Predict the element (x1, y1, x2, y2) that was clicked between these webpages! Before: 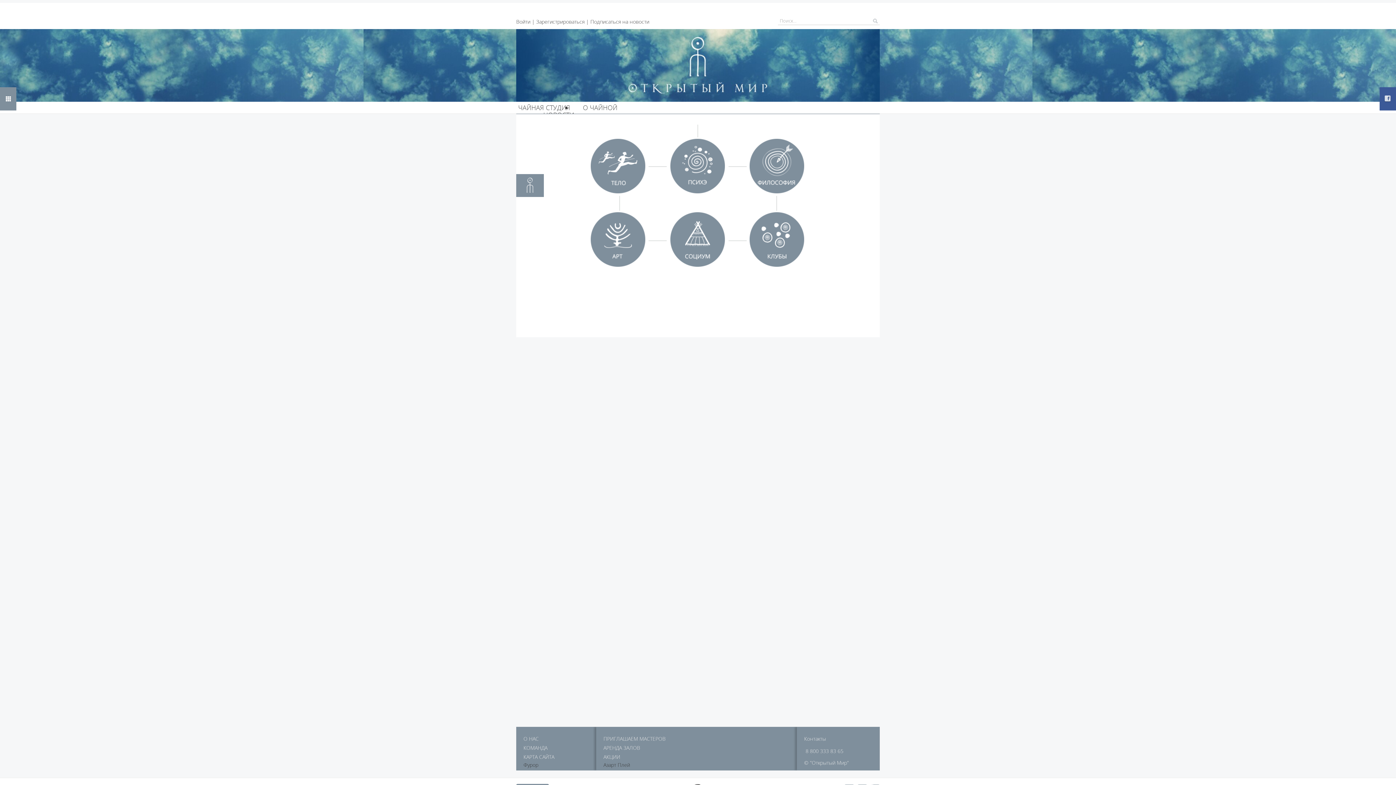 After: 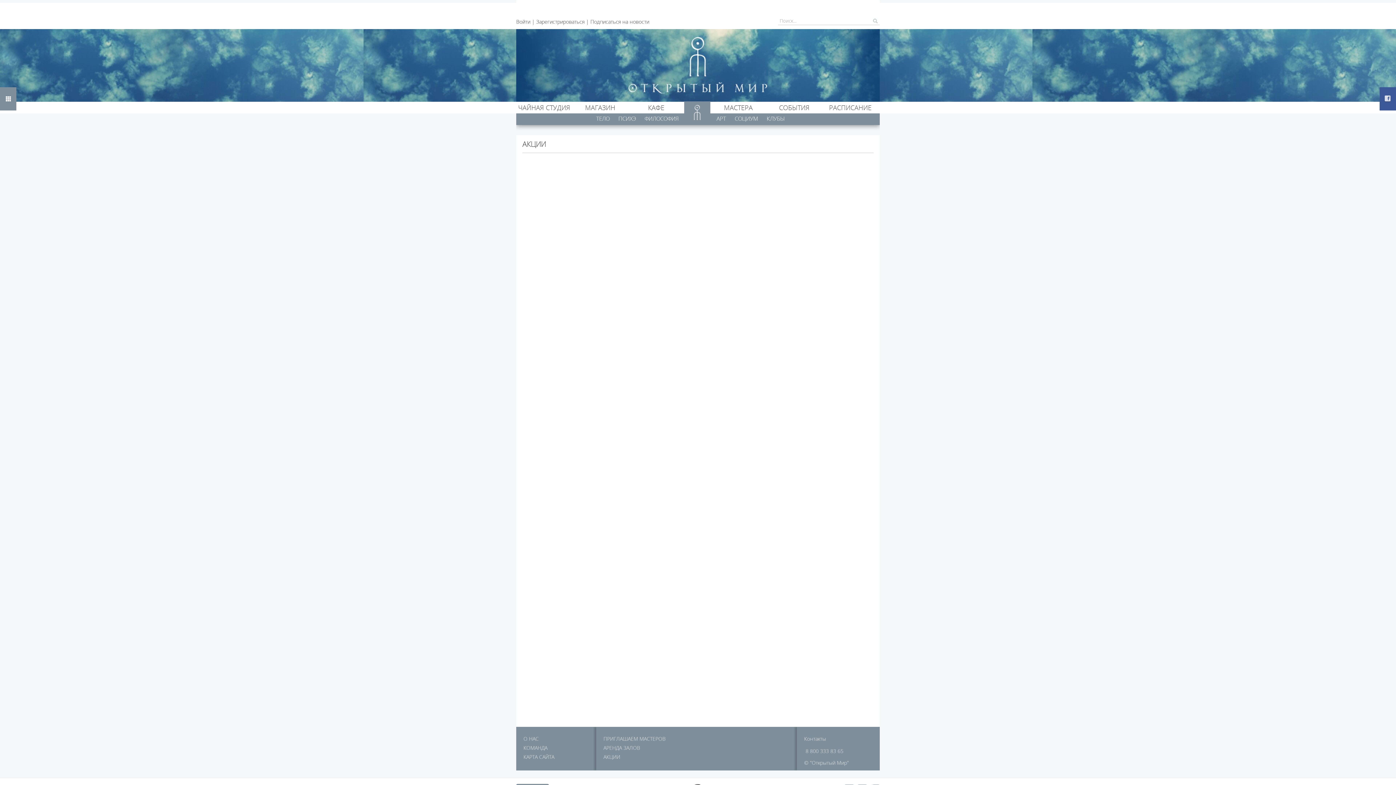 Action: bbox: (603, 752, 665, 761) label: АКЦИИ